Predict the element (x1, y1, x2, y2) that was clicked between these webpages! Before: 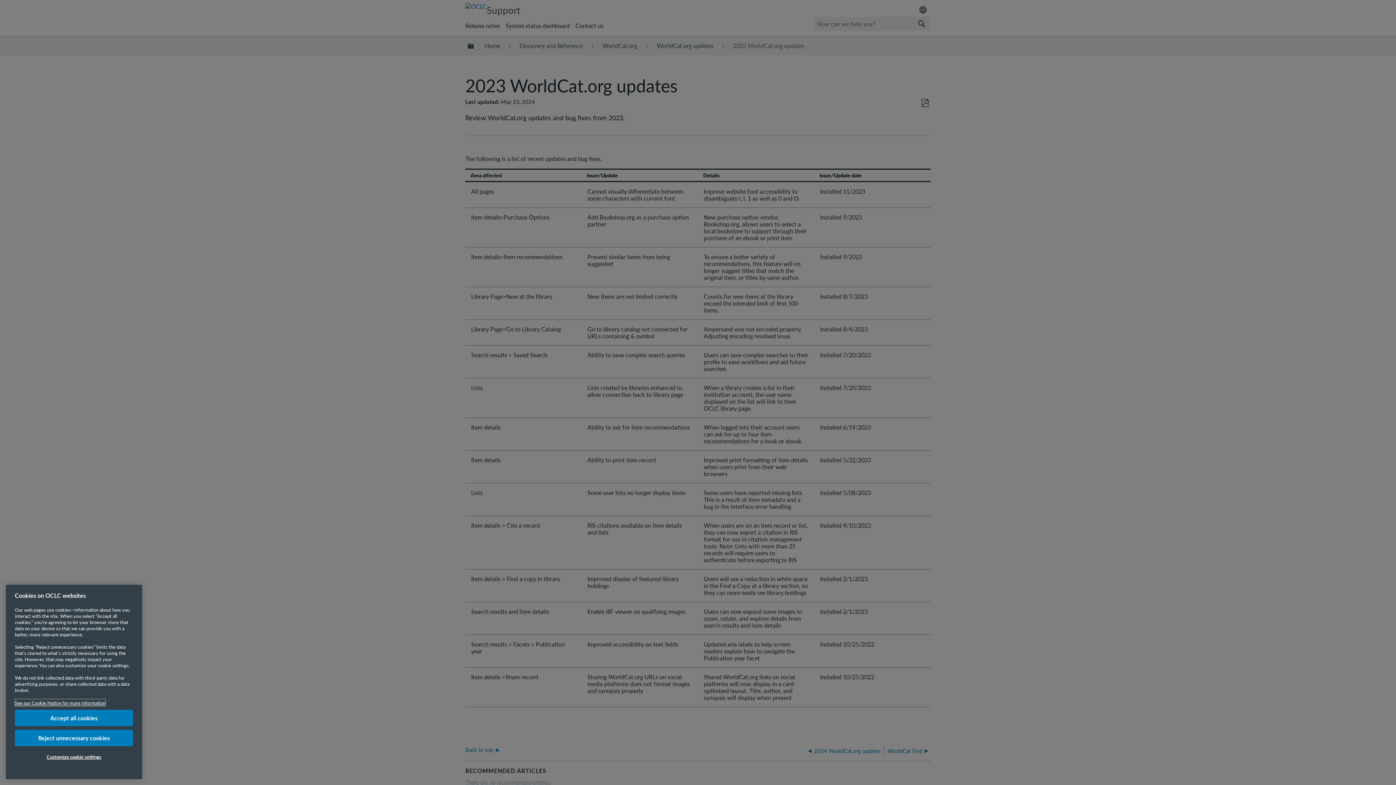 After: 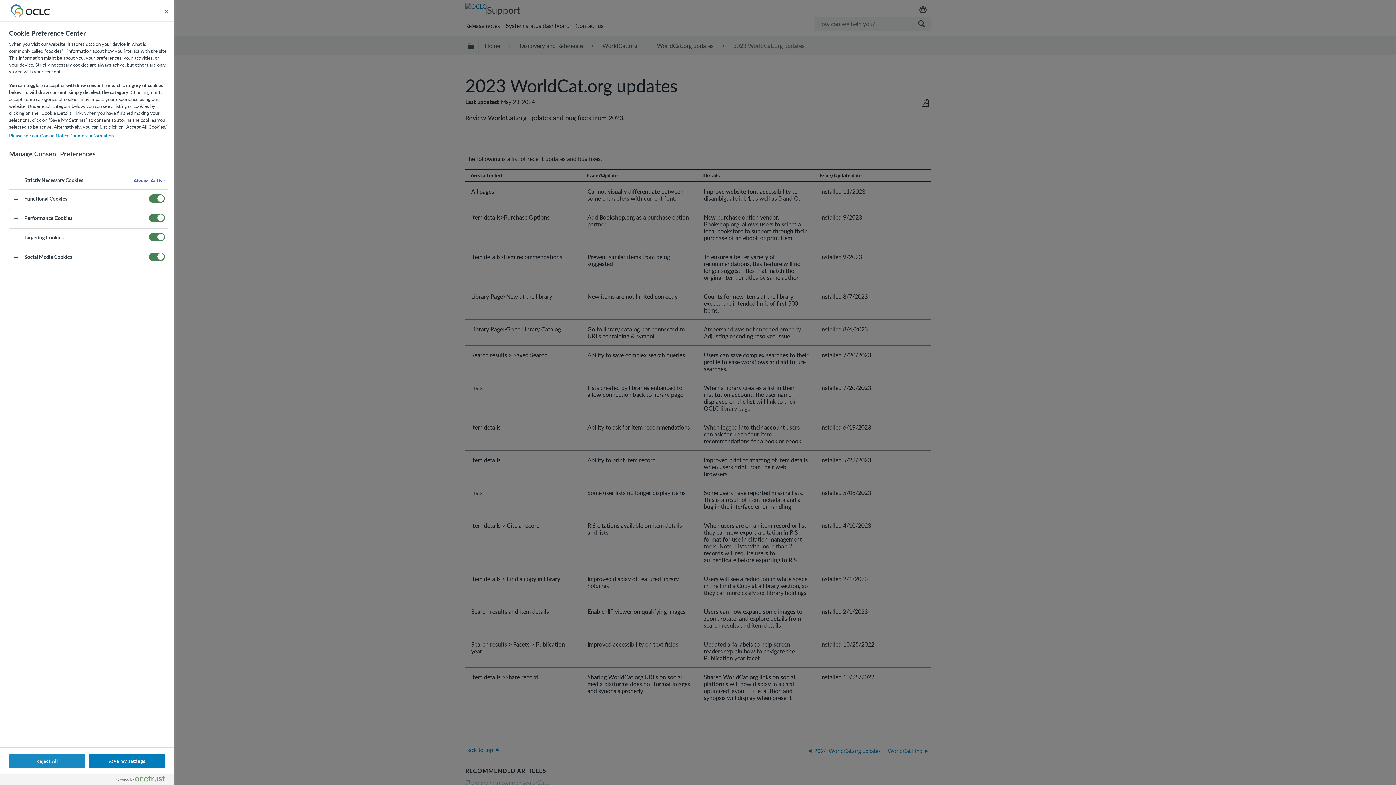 Action: bbox: (14, 752, 133, 767) label: Customize cookie settings